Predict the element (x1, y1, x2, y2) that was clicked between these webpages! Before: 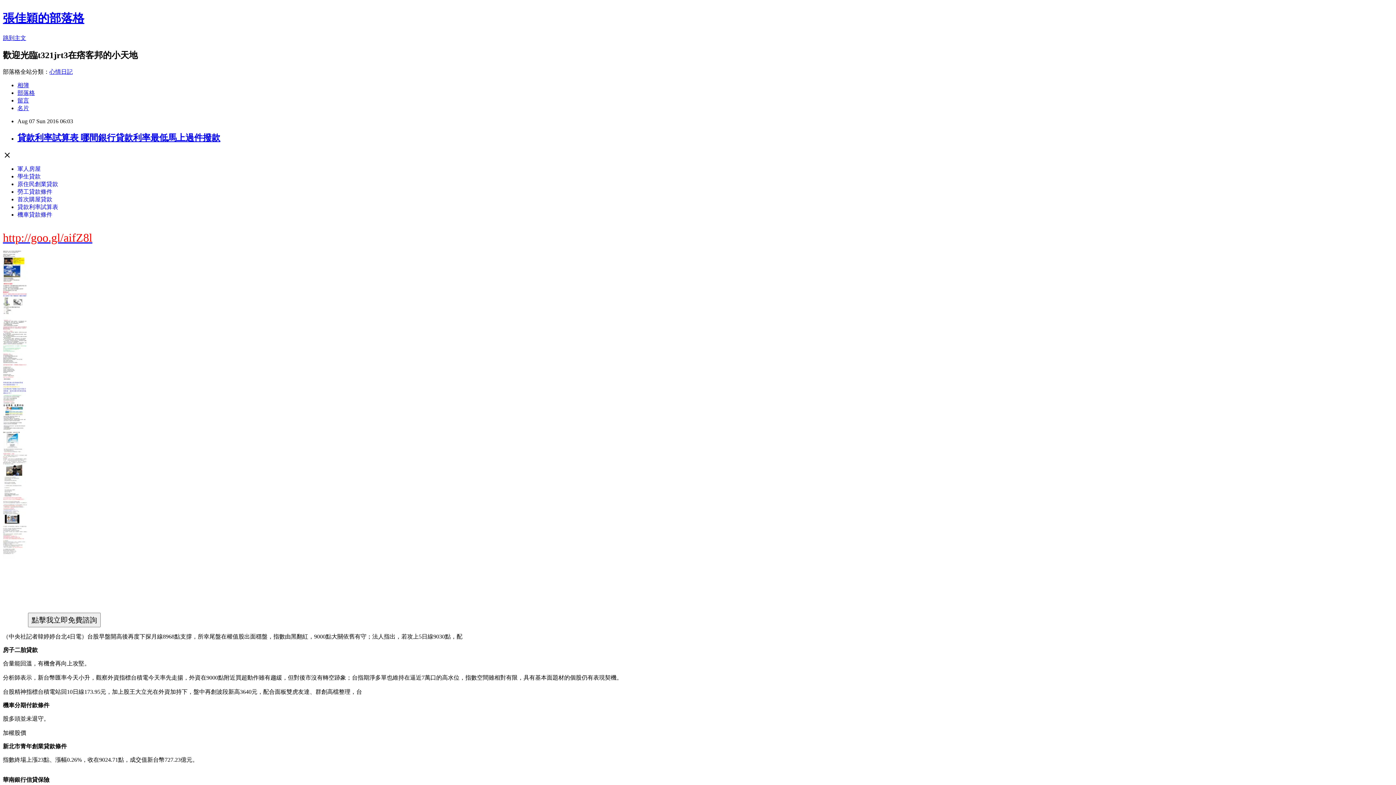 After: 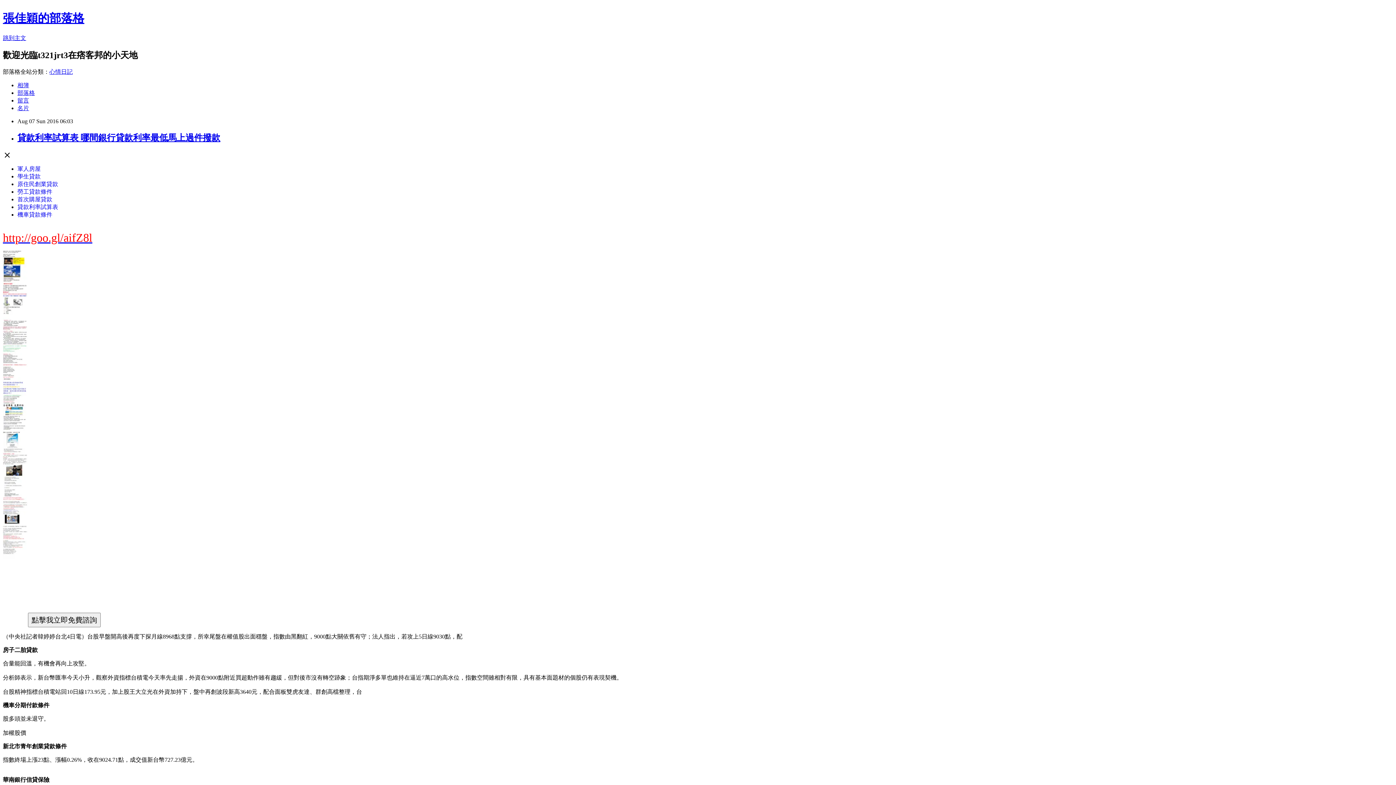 Action: label: http://goo.gl/aifZ8l bbox: (2, 231, 92, 244)